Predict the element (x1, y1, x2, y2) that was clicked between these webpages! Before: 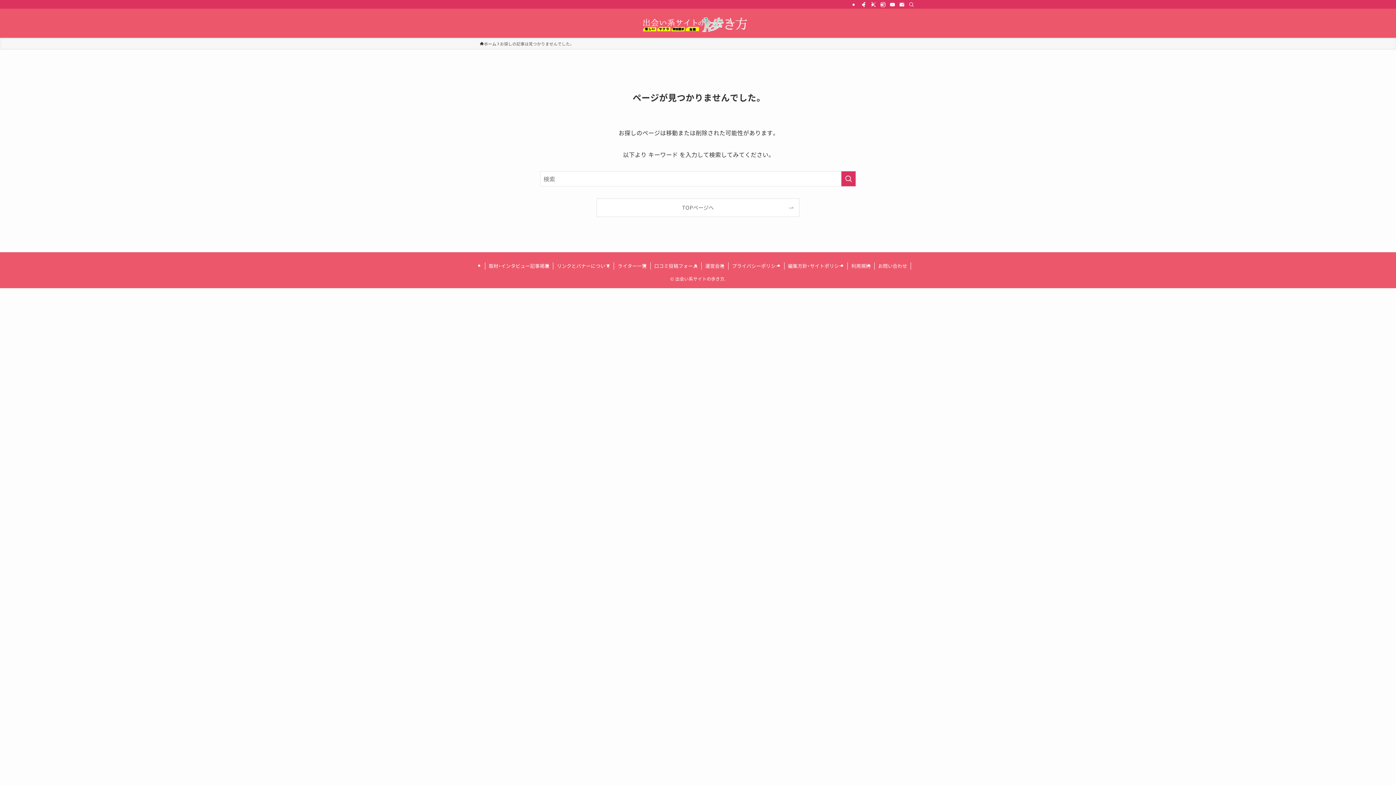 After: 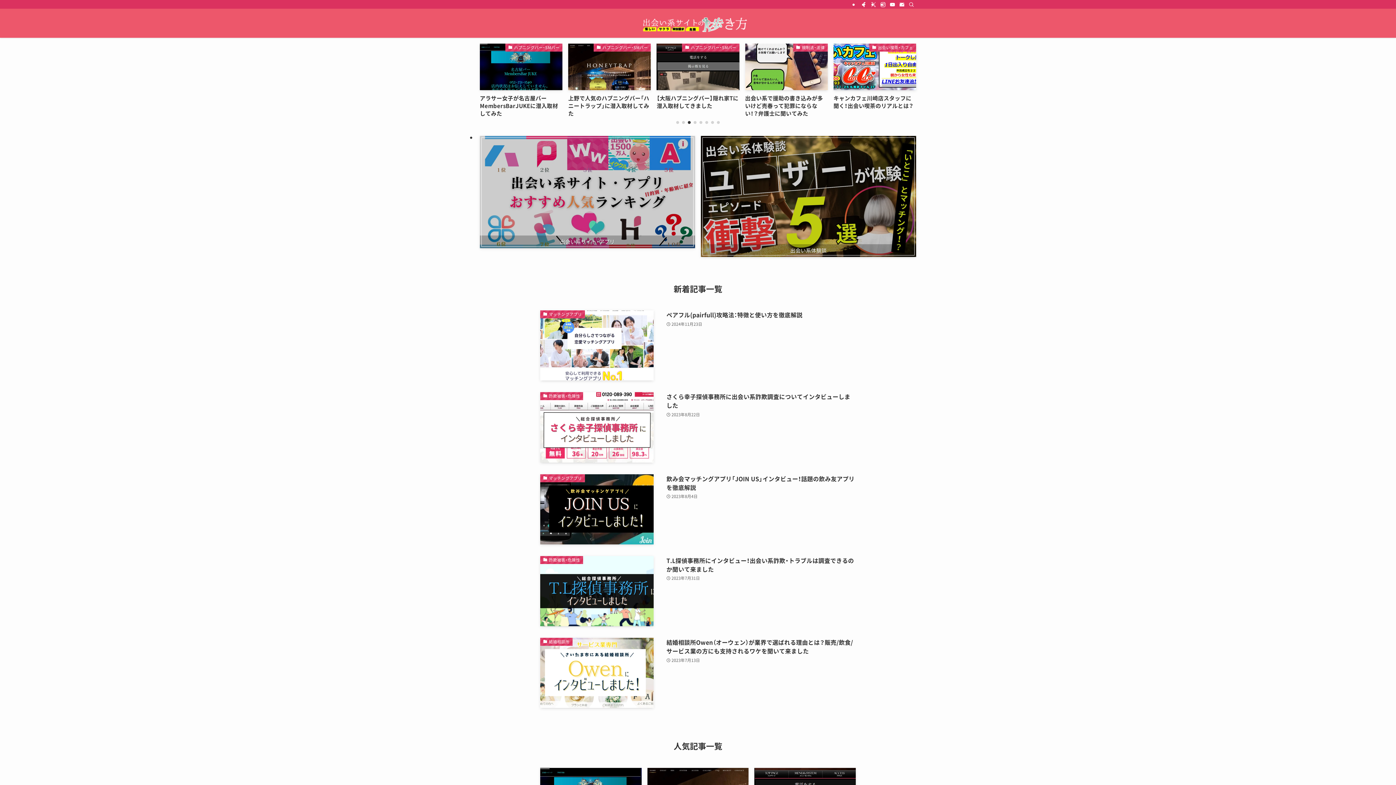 Action: bbox: (597, 198, 799, 216) label: TOPページへ